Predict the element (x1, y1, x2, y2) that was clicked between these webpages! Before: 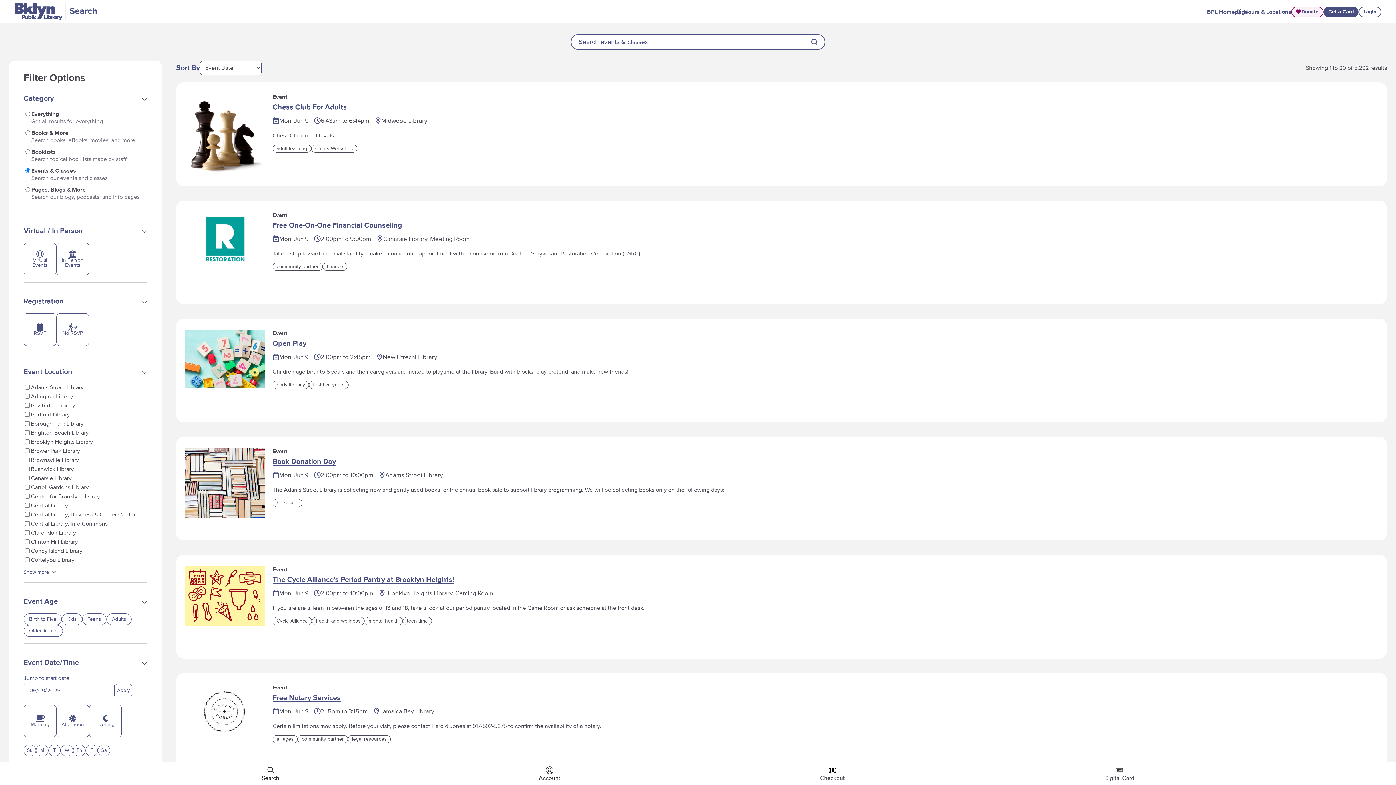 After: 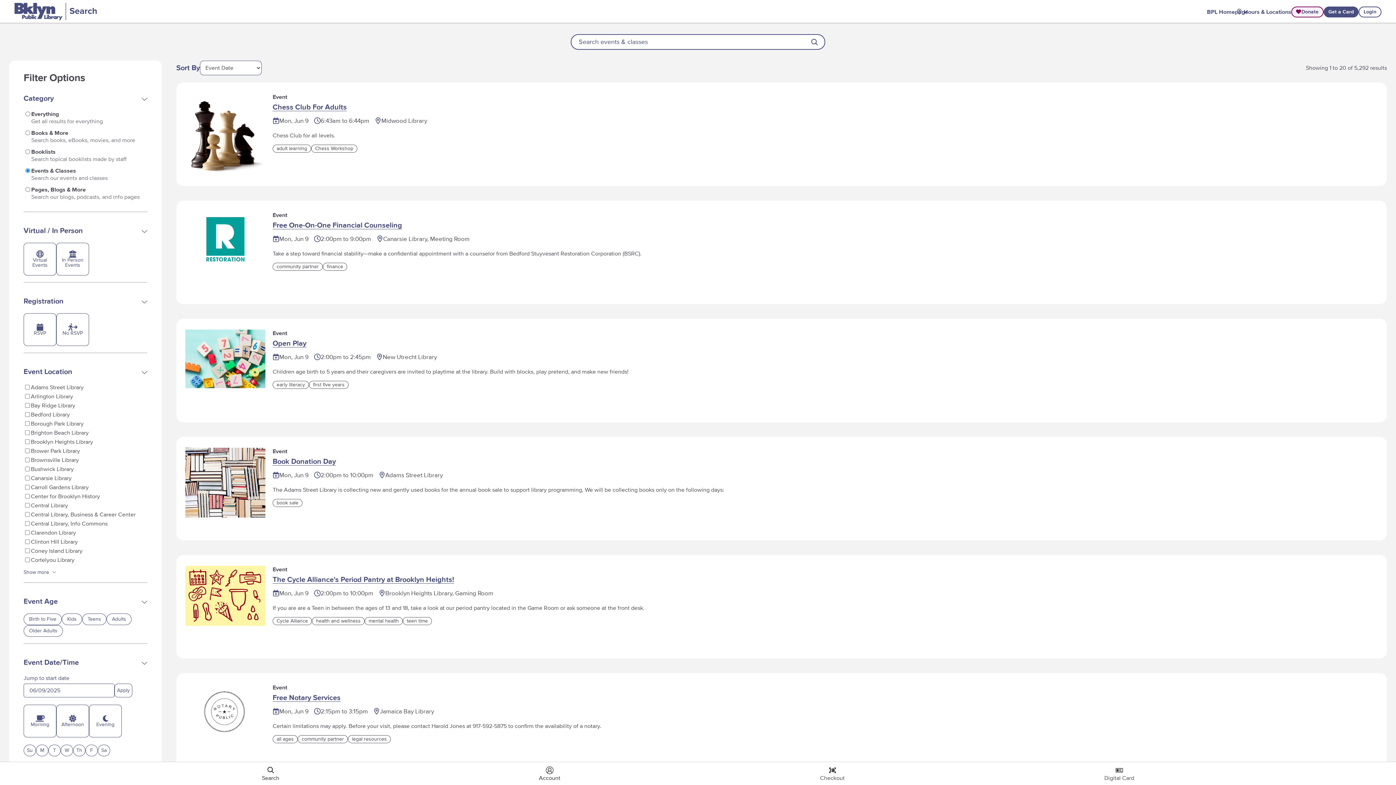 Action: label: Book Donation Day bbox: (272, 458, 336, 465)